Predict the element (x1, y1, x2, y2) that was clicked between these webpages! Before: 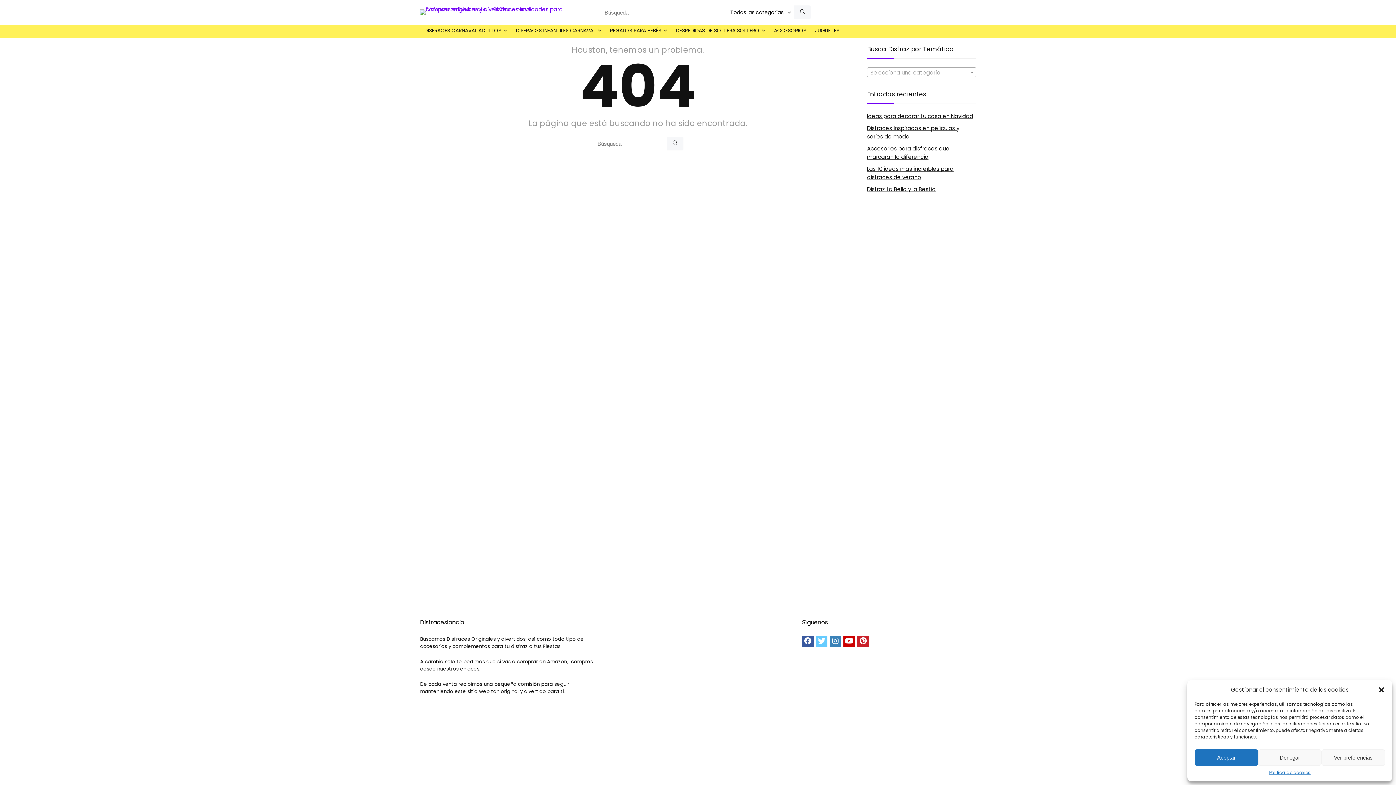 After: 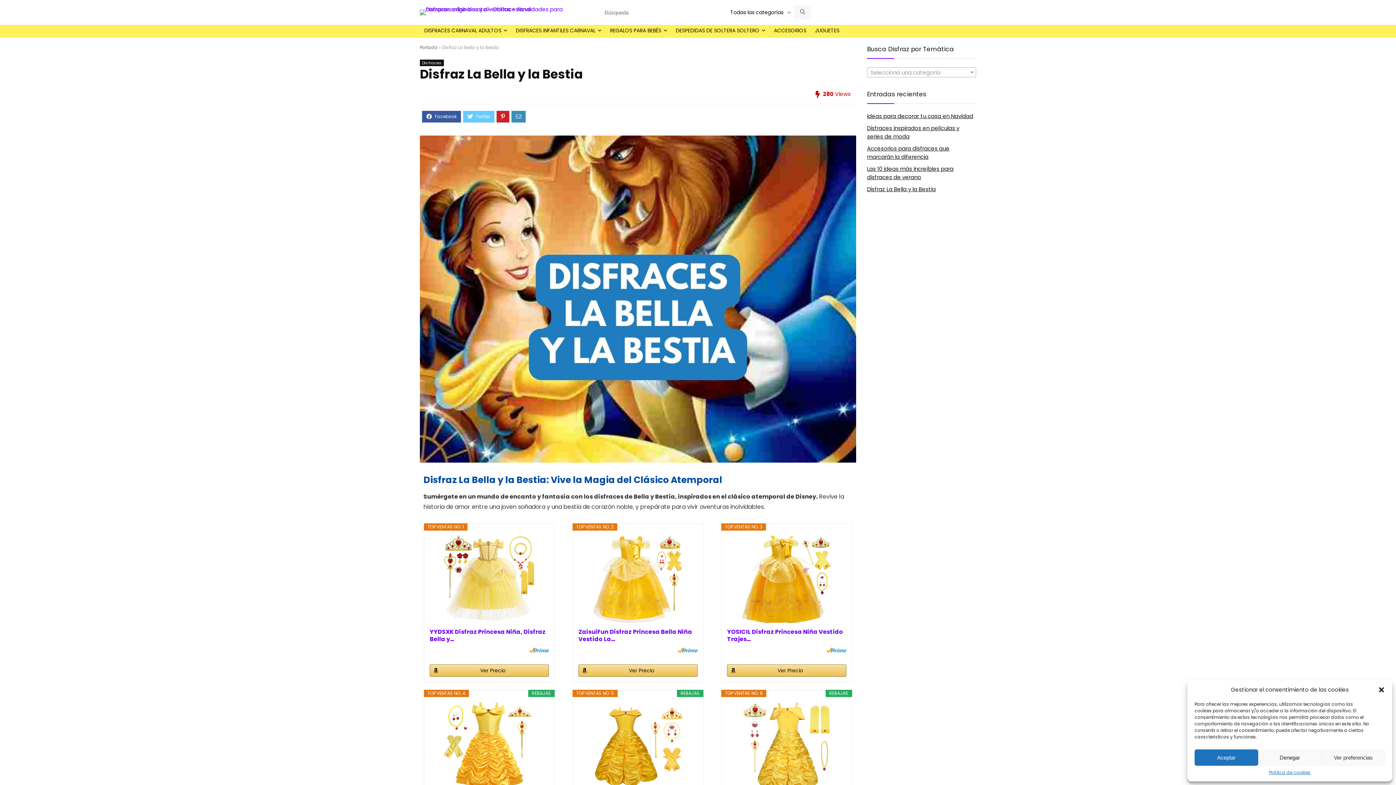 Action: label: Disfraz La Bella y la Bestia bbox: (867, 185, 936, 193)